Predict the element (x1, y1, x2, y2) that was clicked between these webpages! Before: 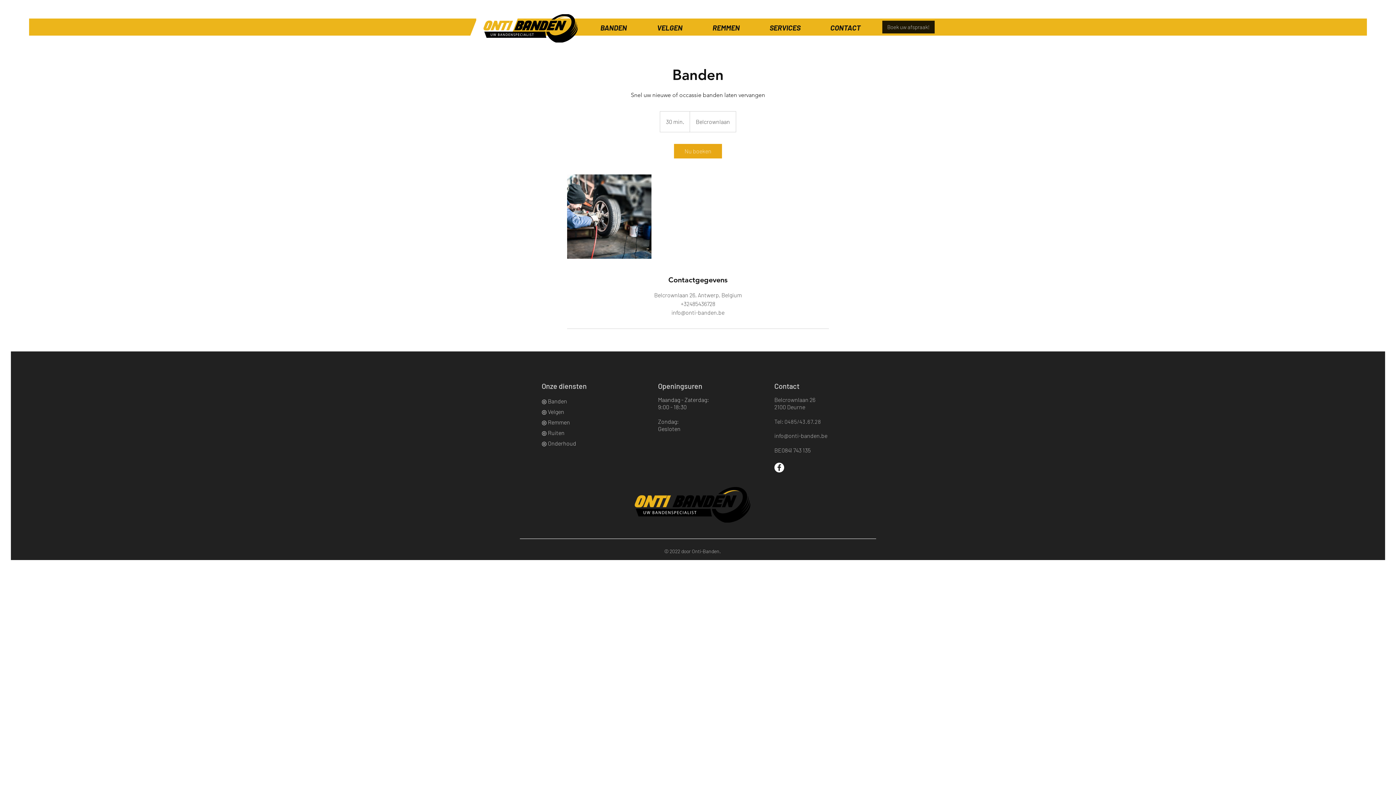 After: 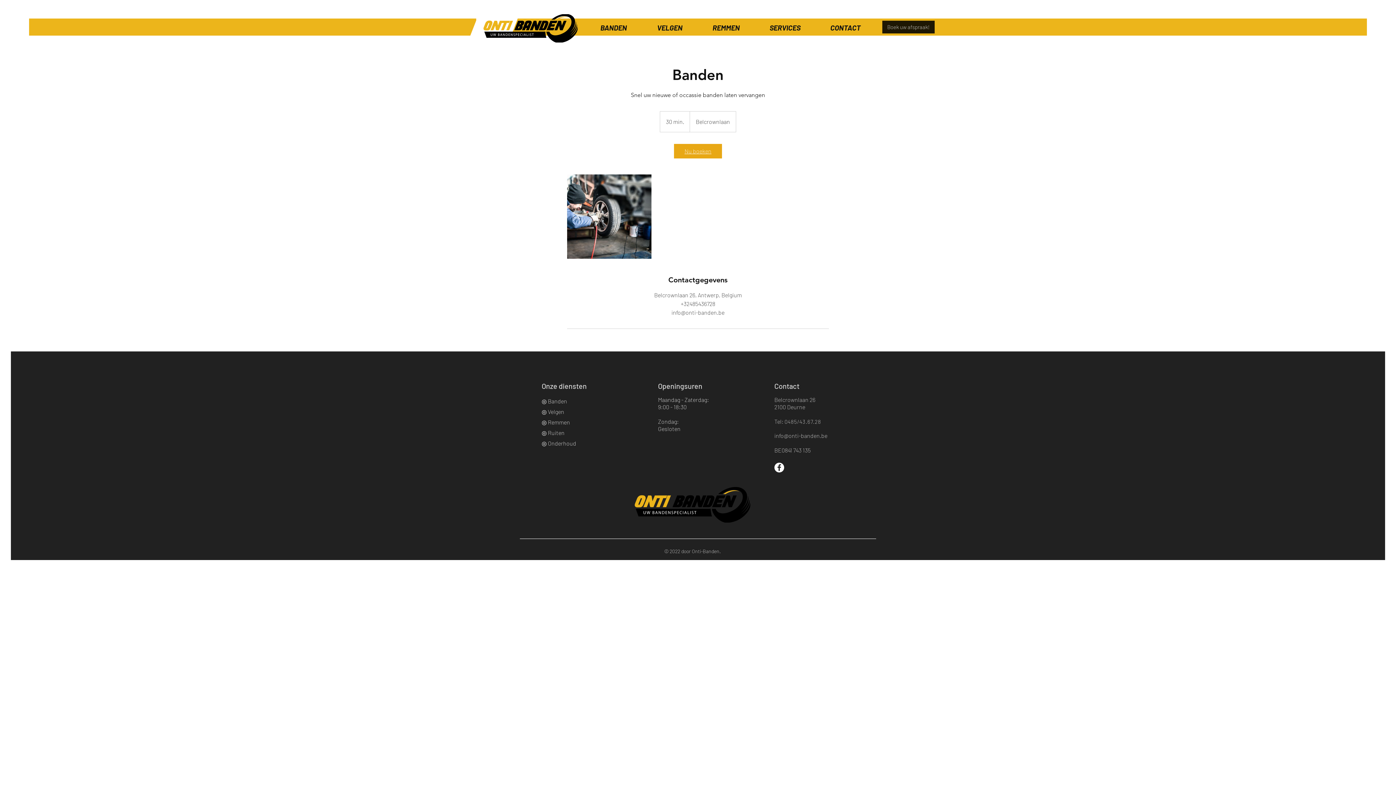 Action: label: Nu boeken bbox: (674, 144, 722, 158)